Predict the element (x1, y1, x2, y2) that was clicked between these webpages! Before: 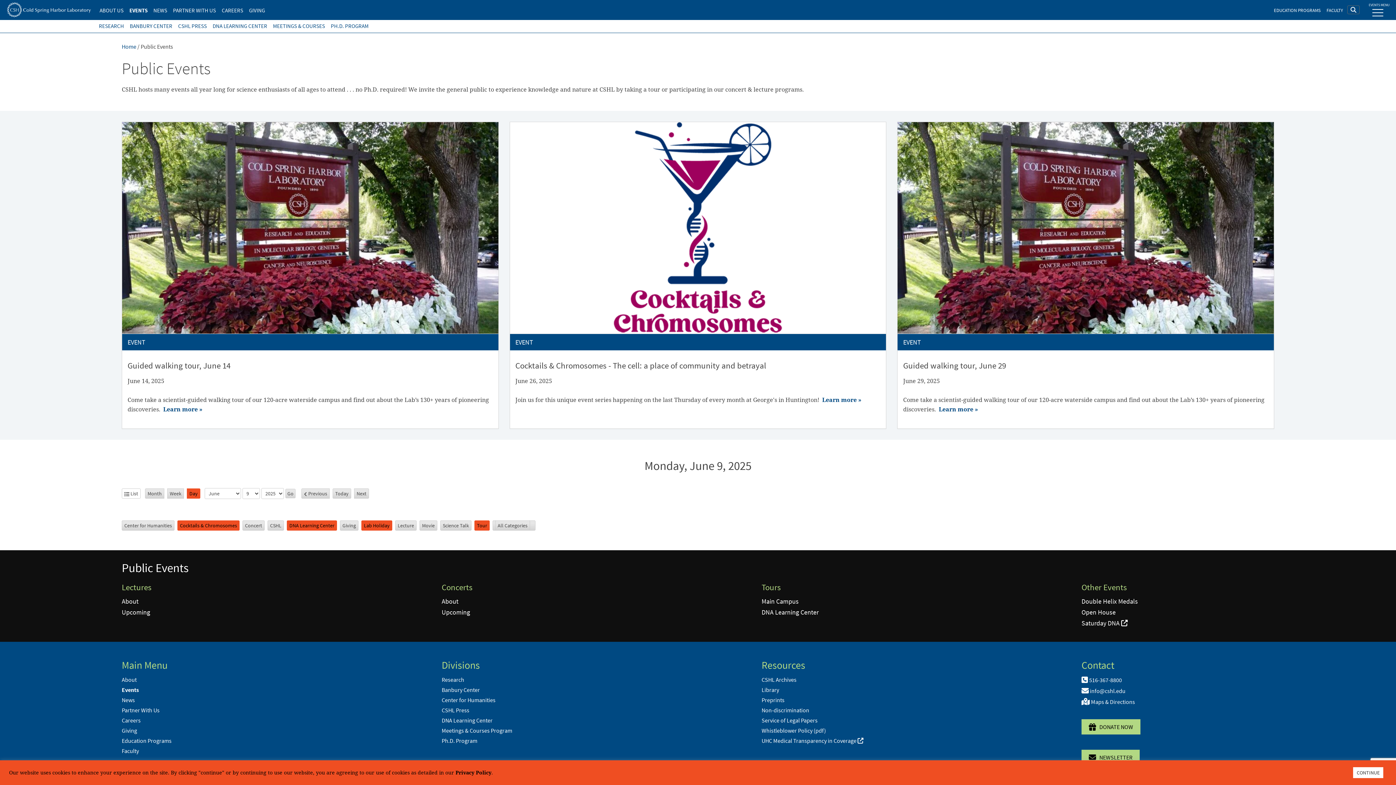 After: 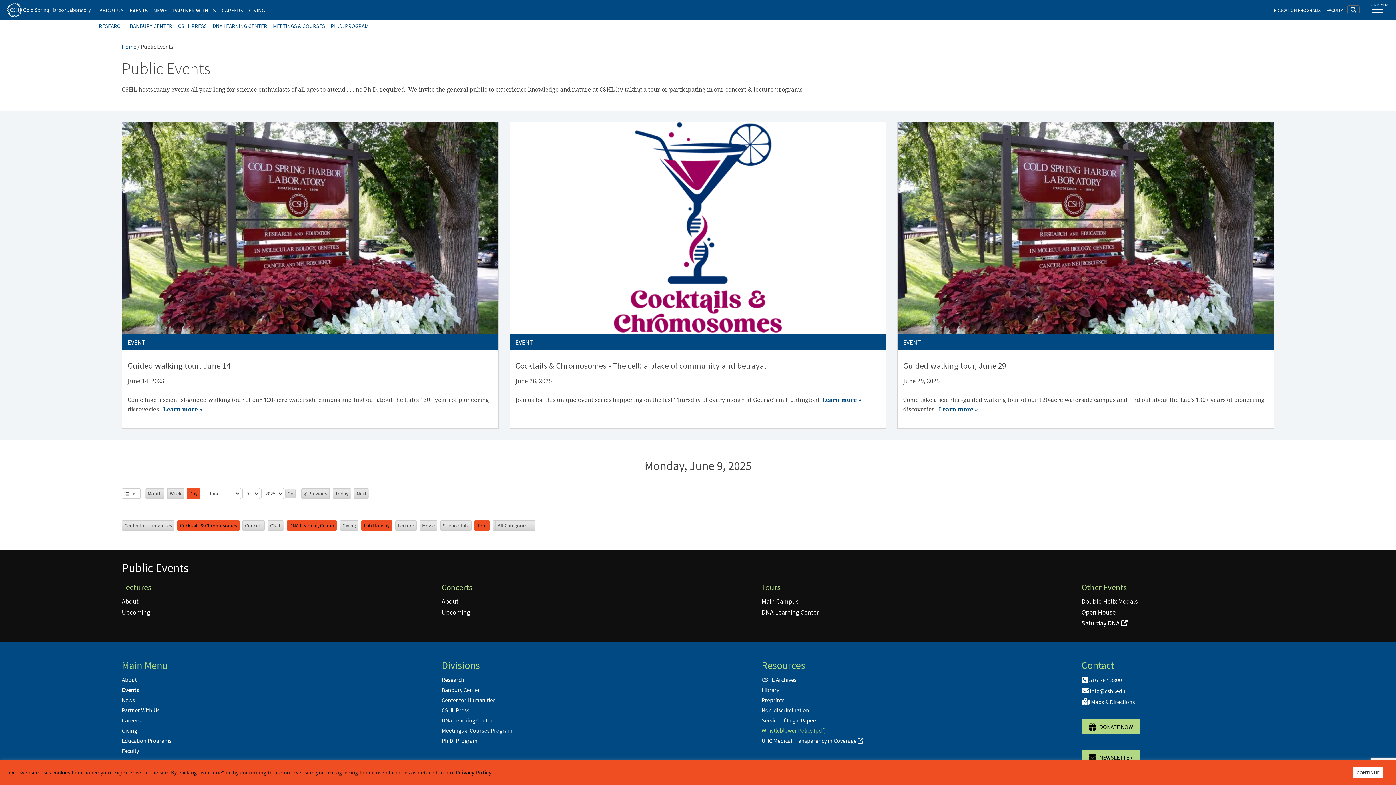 Action: label: Whistleblower Policy (pdf) bbox: (761, 727, 826, 734)